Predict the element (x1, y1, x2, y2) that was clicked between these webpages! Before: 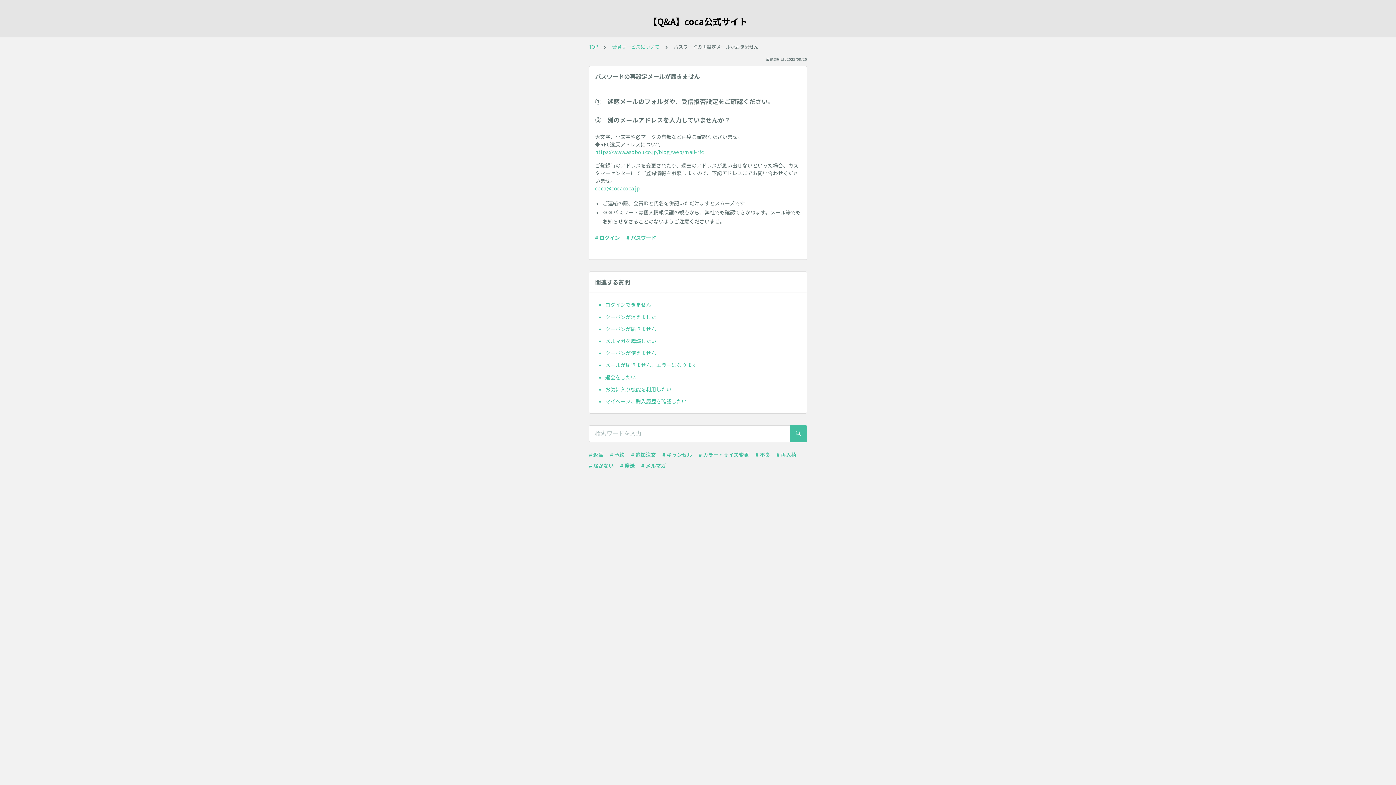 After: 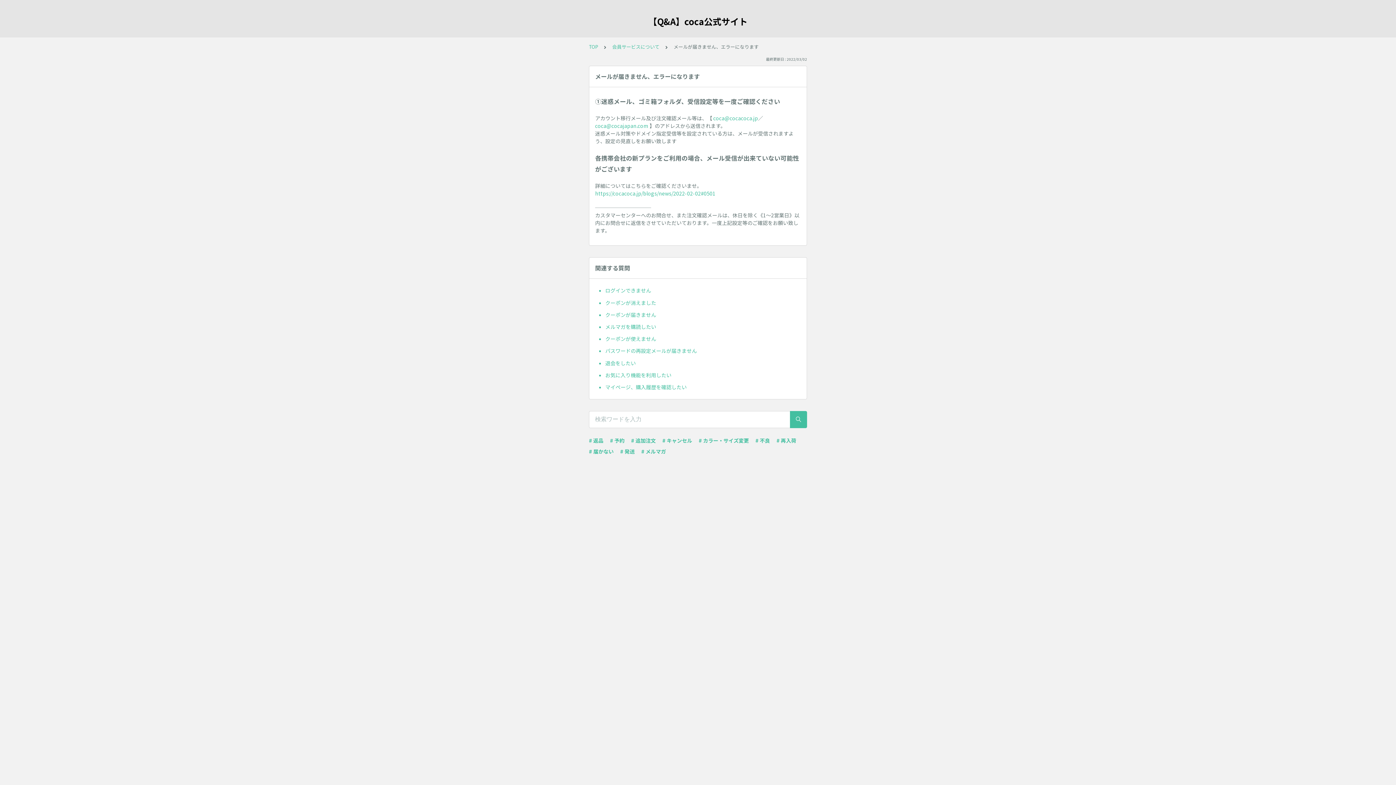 Action: label: メールが届きません、エラーになります bbox: (605, 359, 801, 371)